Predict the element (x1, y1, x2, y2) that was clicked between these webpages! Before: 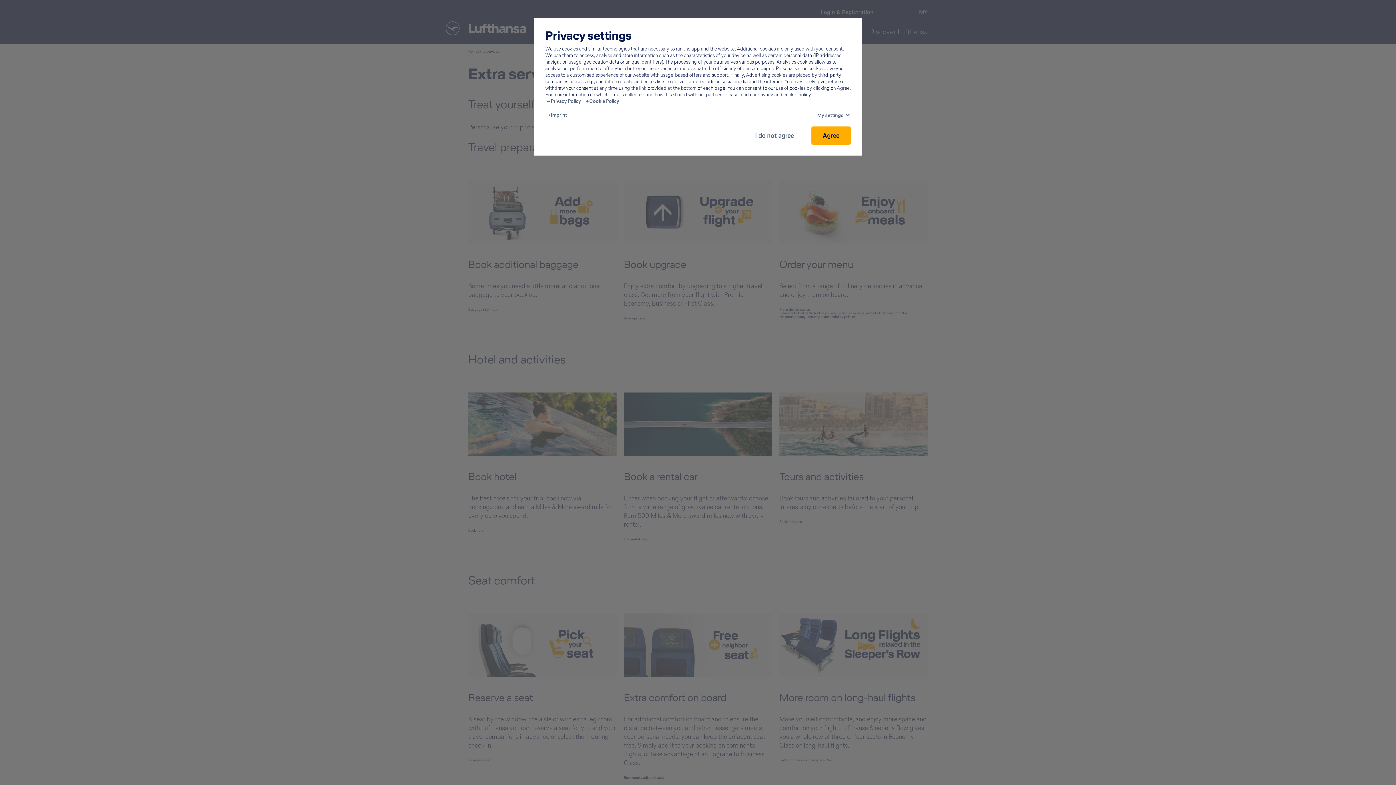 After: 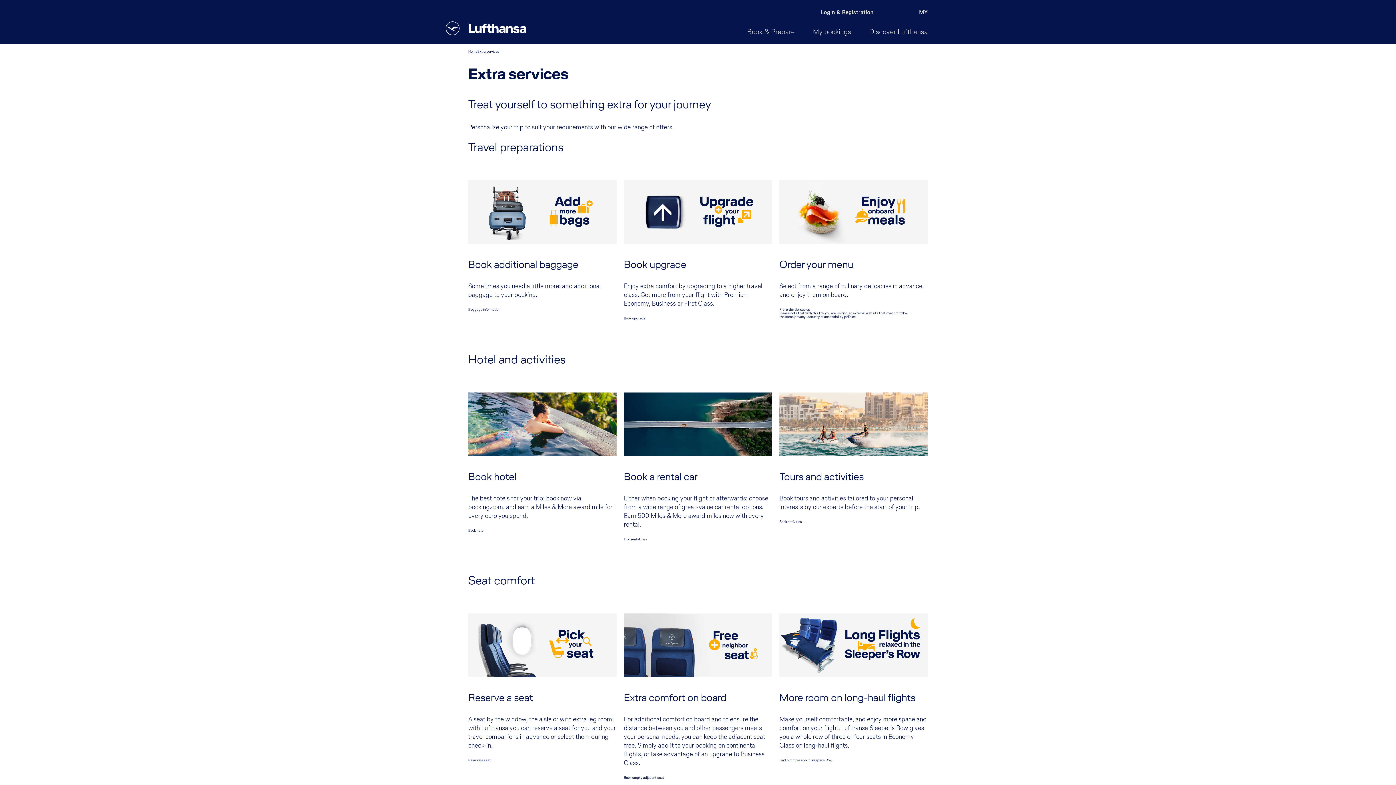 Action: label: Agree bbox: (811, 126, 850, 144)